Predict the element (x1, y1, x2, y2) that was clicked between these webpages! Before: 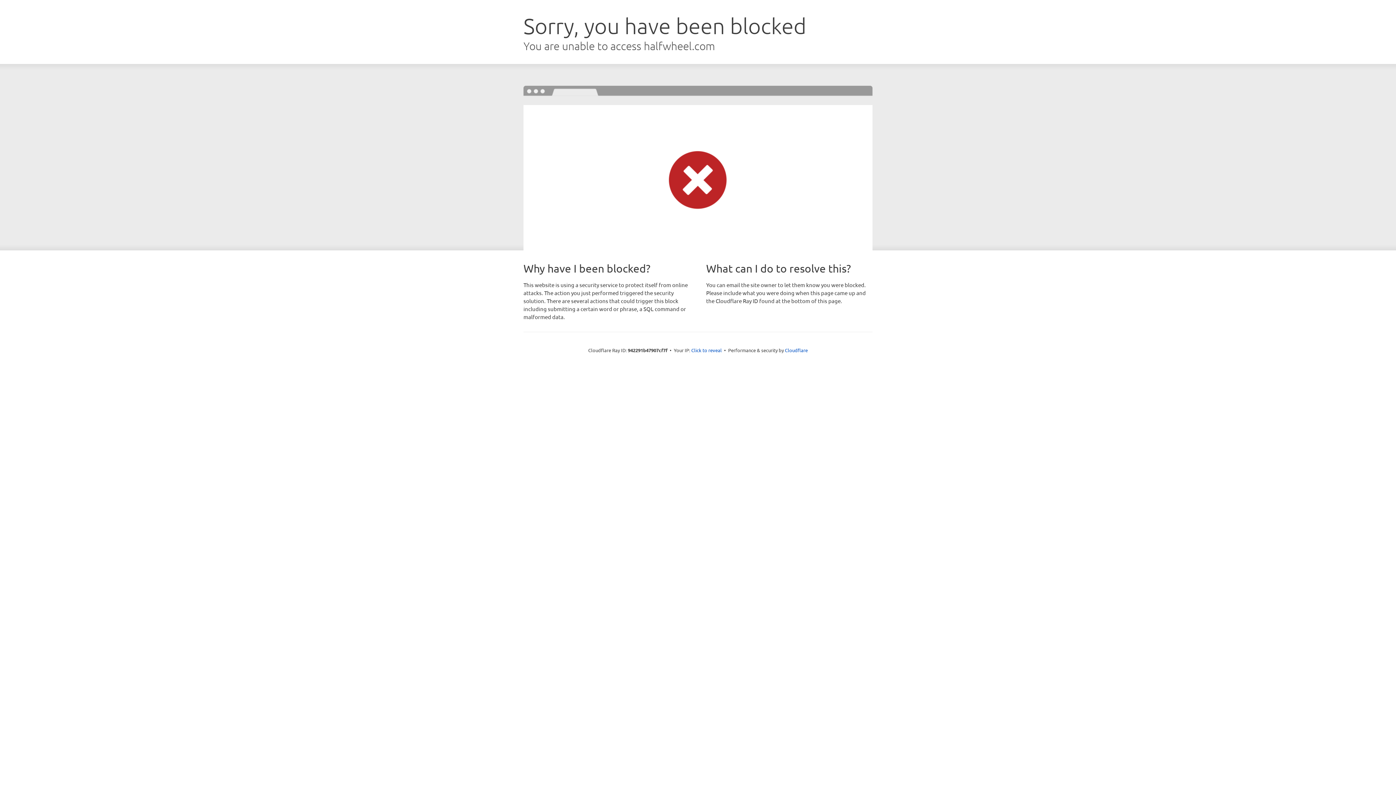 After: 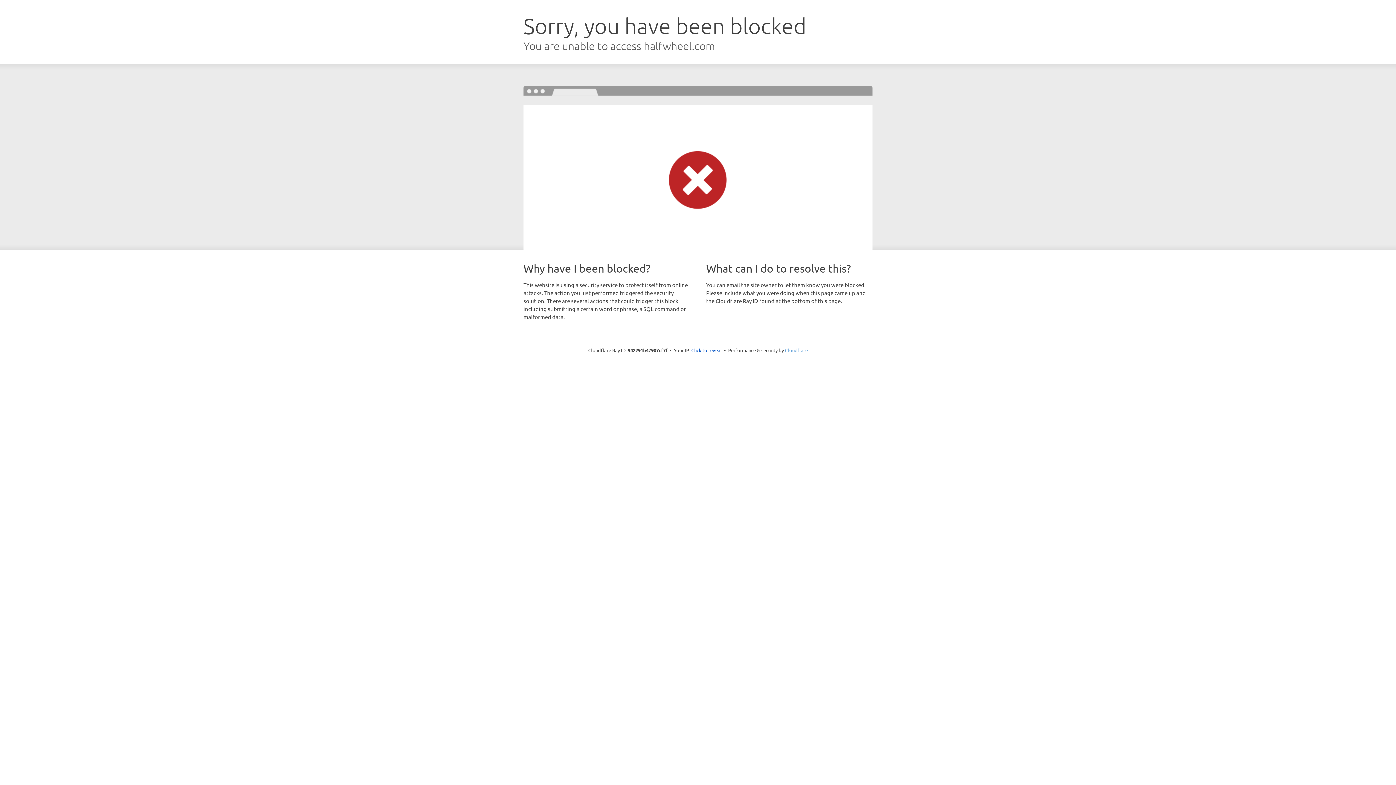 Action: label: Cloudflare bbox: (785, 347, 808, 353)